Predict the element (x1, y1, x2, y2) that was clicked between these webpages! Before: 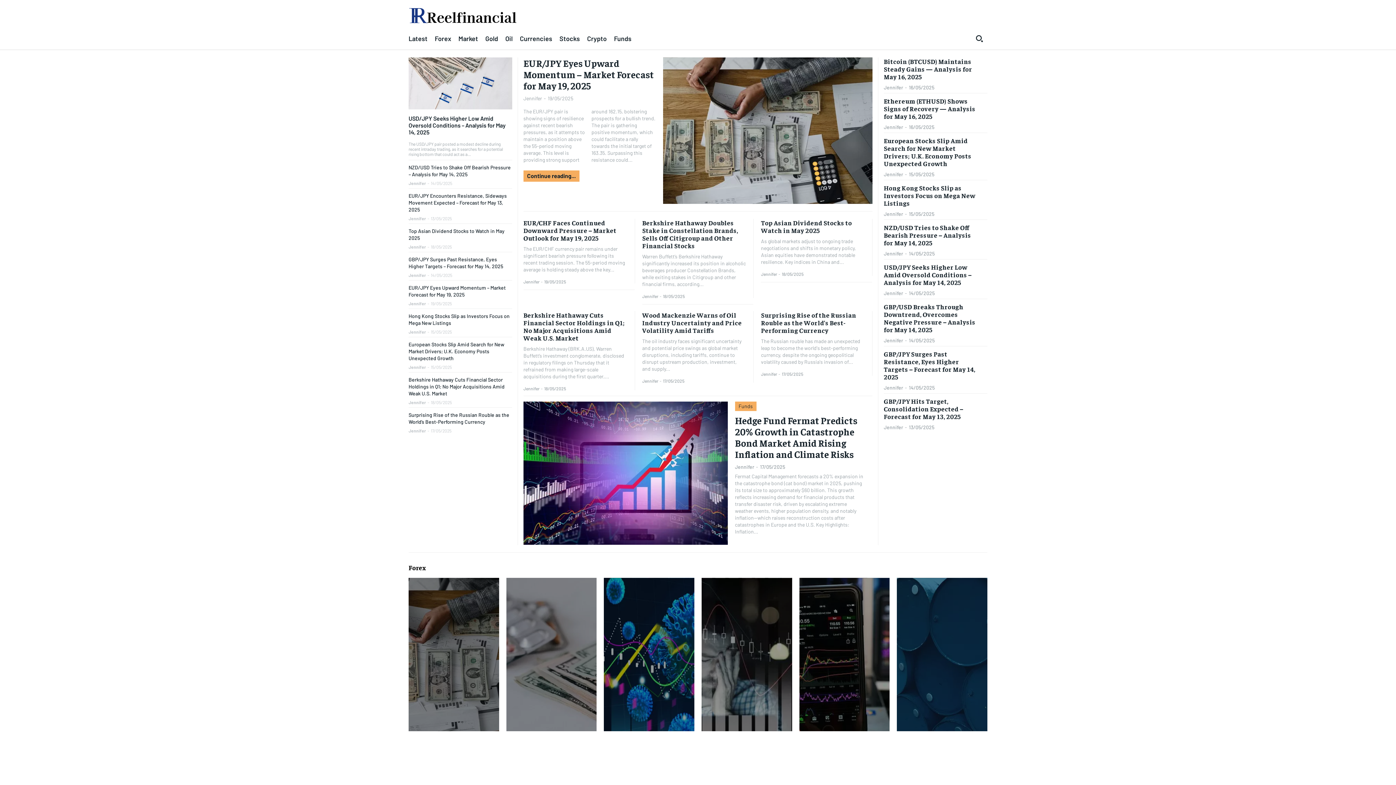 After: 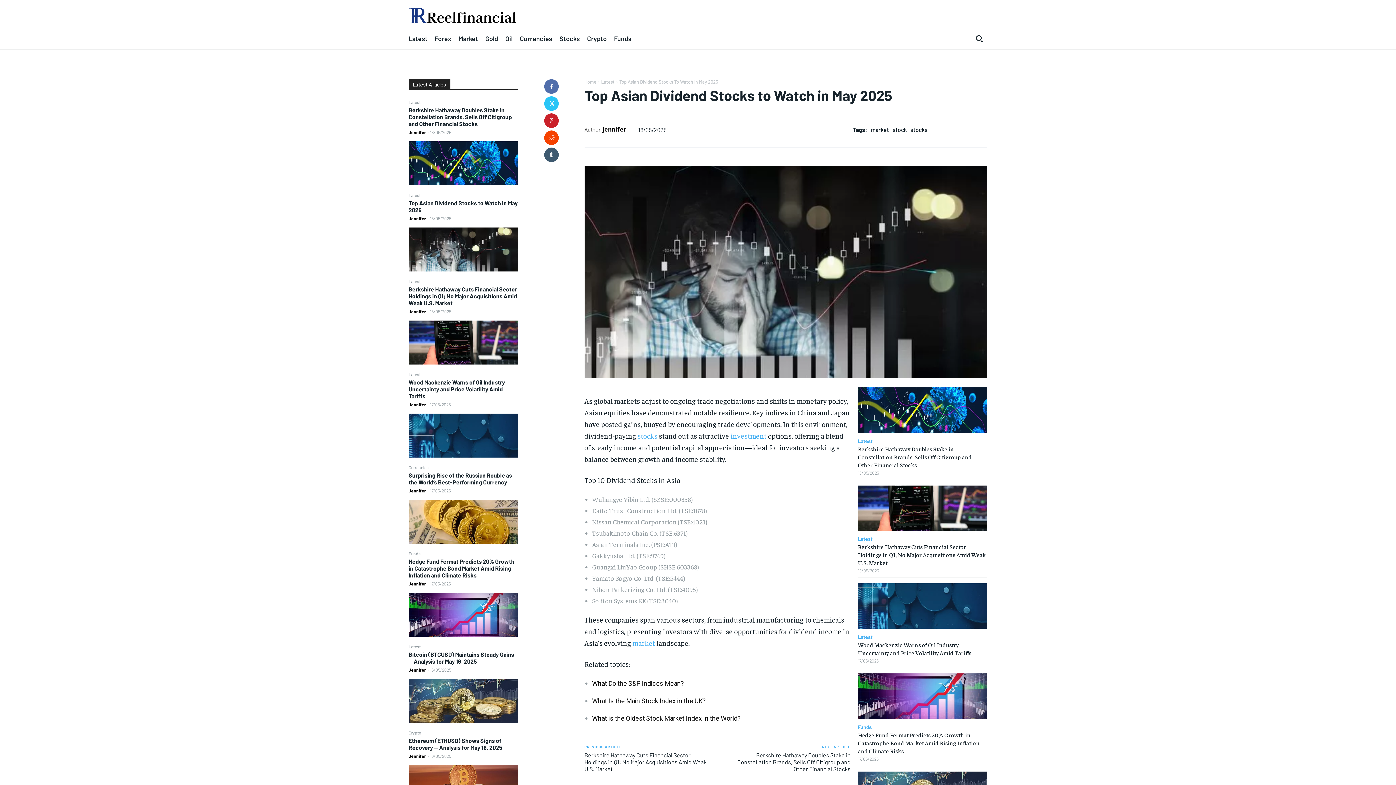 Action: bbox: (761, 218, 852, 234) label: Top Asian Dividend Stocks to Watch in May 2025